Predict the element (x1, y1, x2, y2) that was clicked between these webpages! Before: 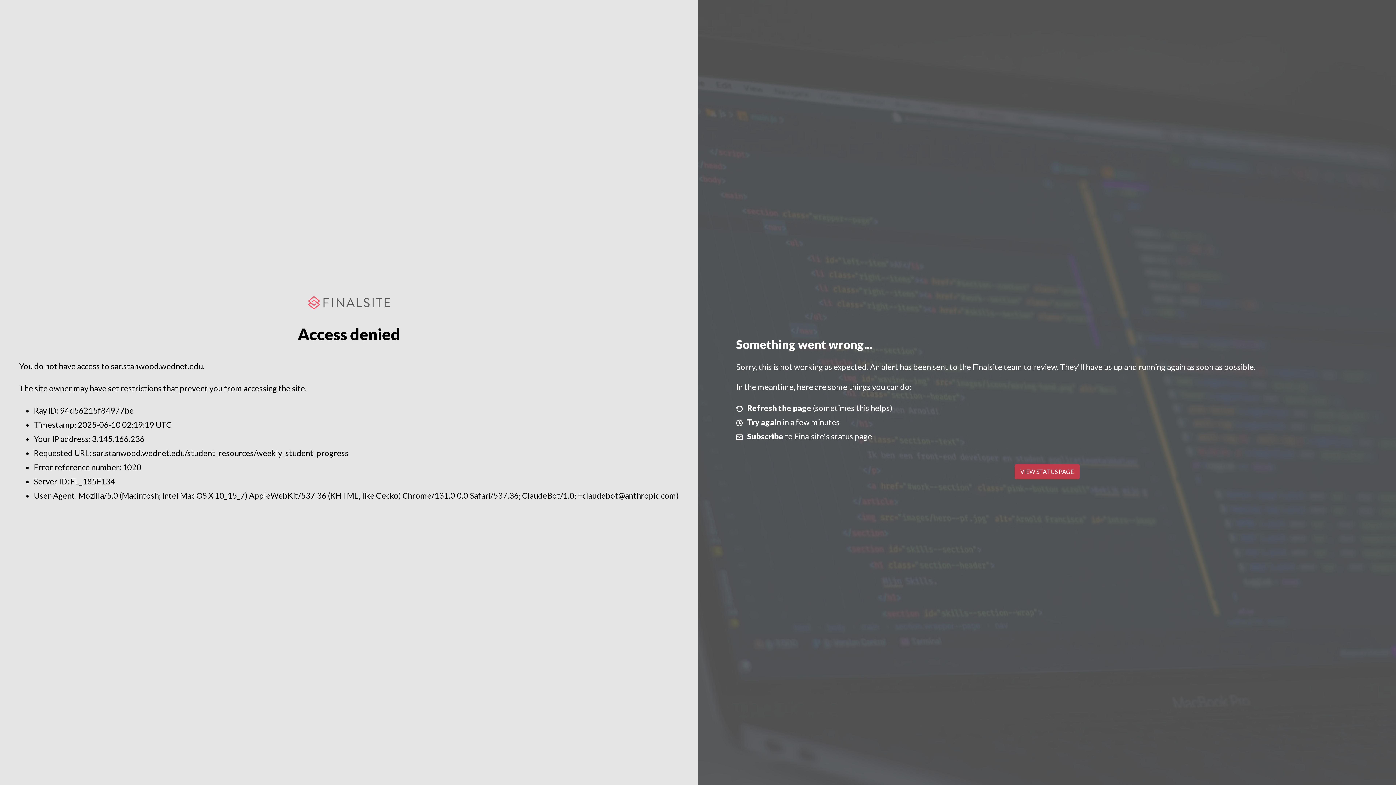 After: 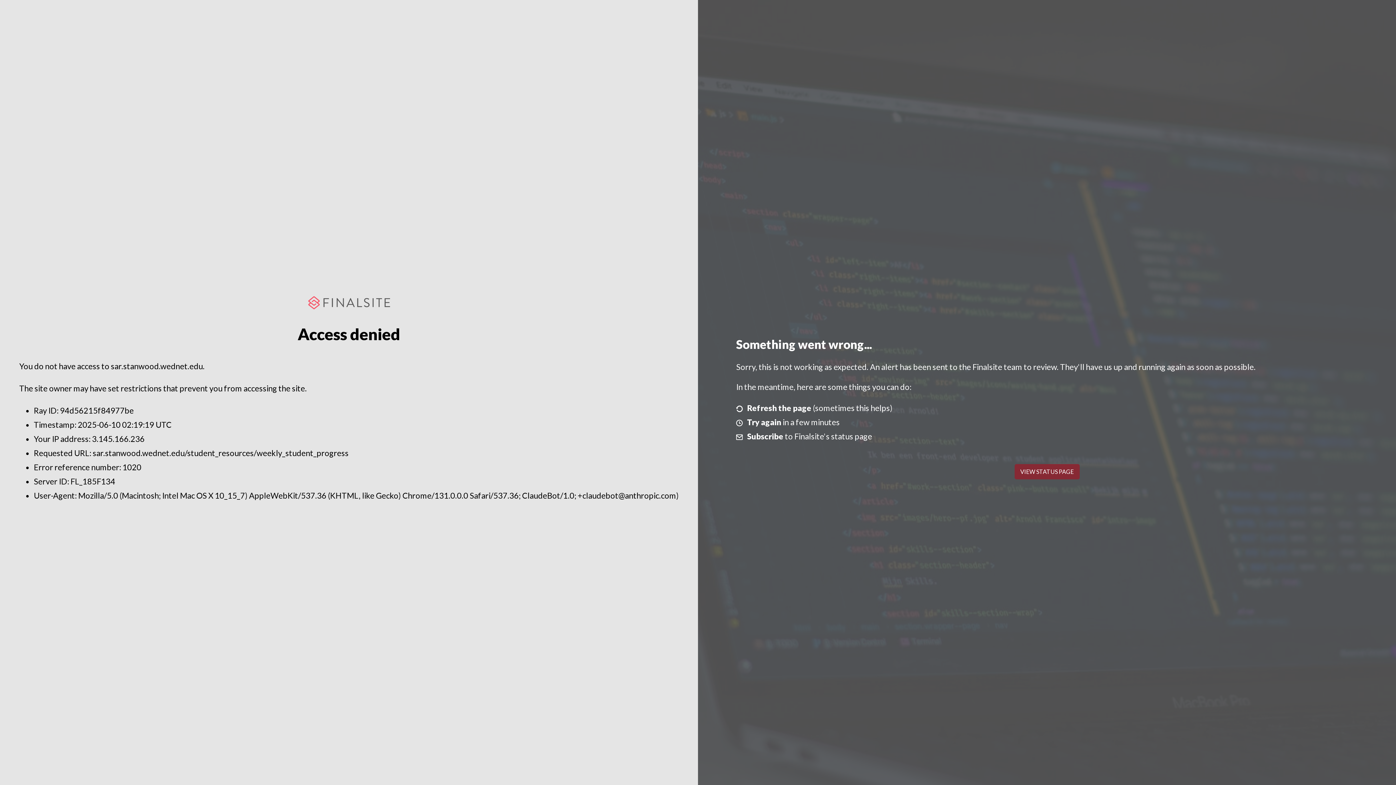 Action: label: VIEW STATUS PAGE bbox: (1014, 464, 1079, 479)